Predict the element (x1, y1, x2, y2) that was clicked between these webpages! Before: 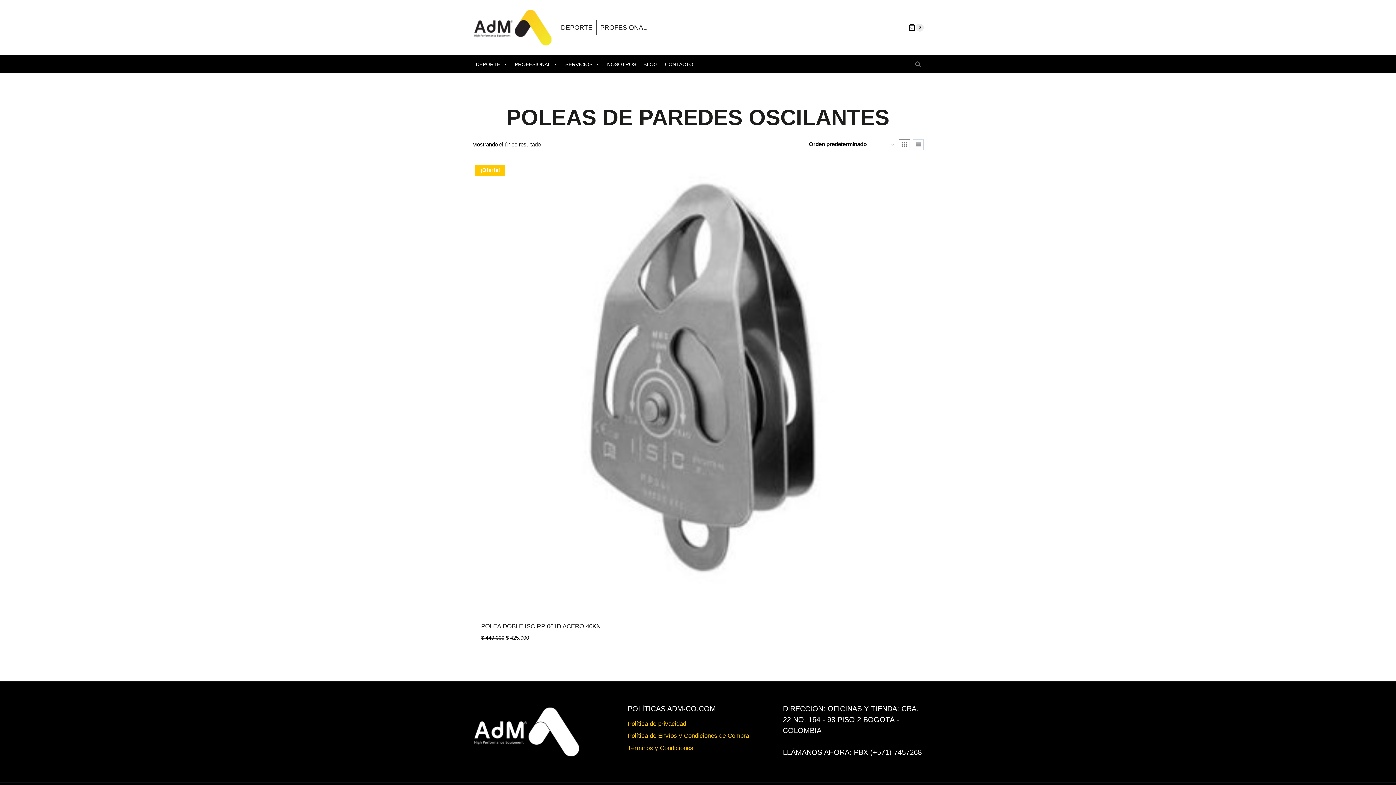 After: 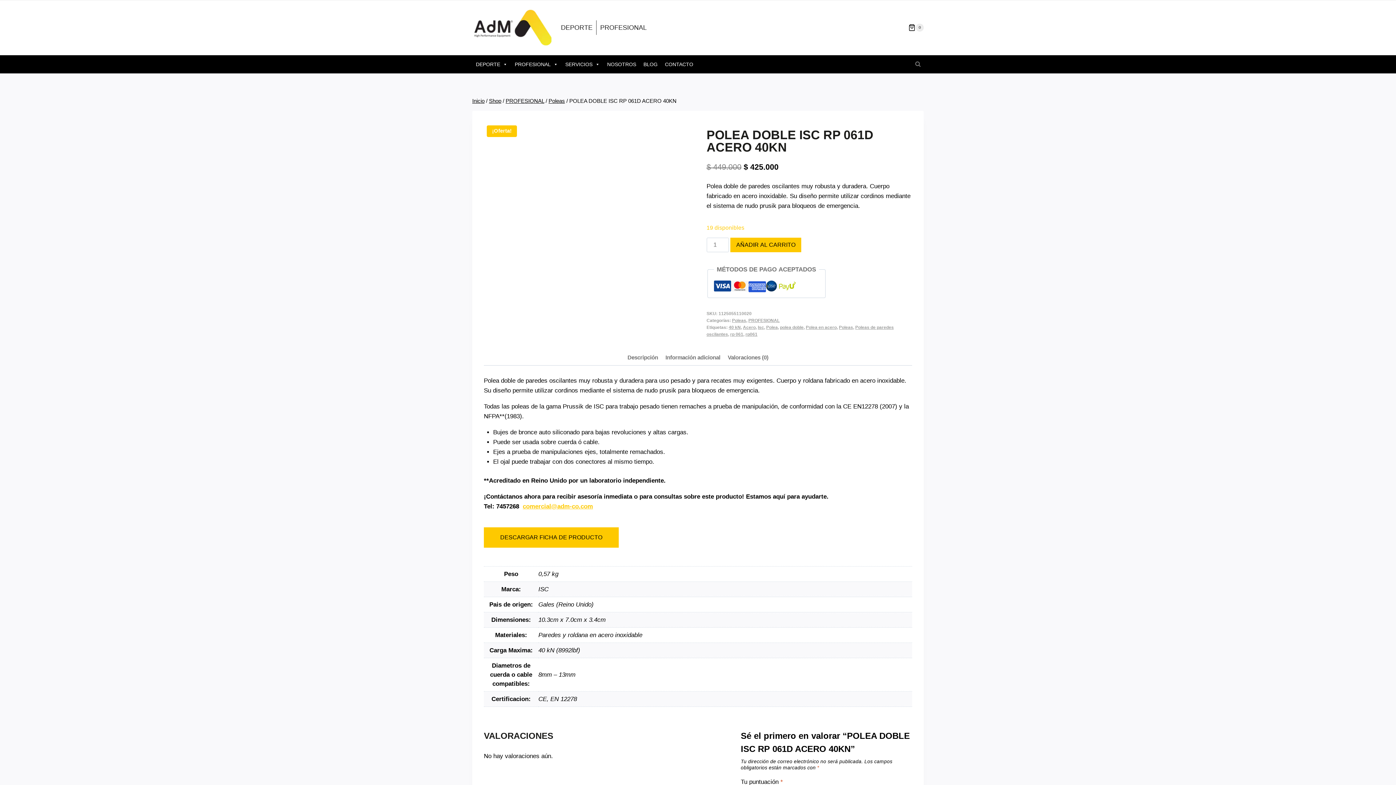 Action: label: POLEA DOBLE ISC RP 061D ACERO 40KN bbox: (481, 623, 600, 630)